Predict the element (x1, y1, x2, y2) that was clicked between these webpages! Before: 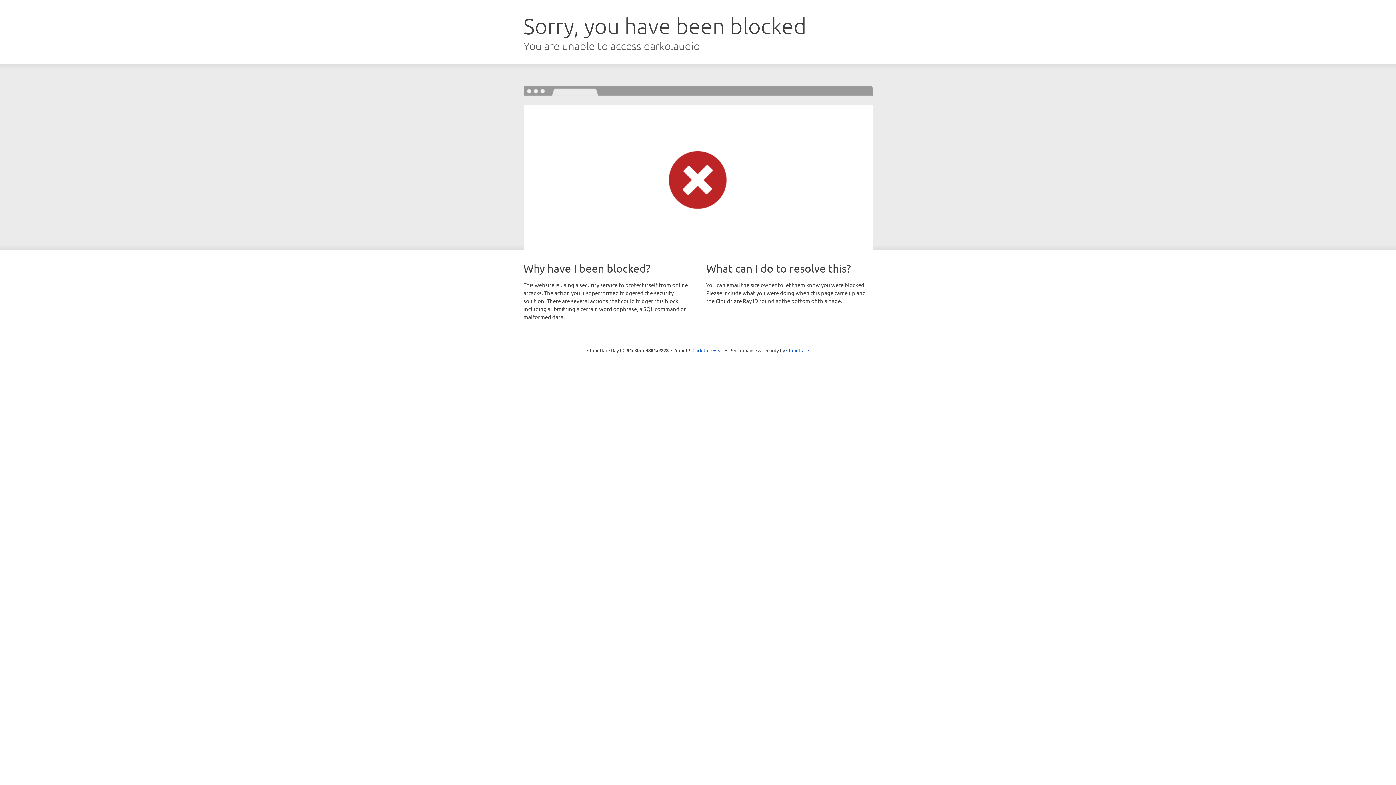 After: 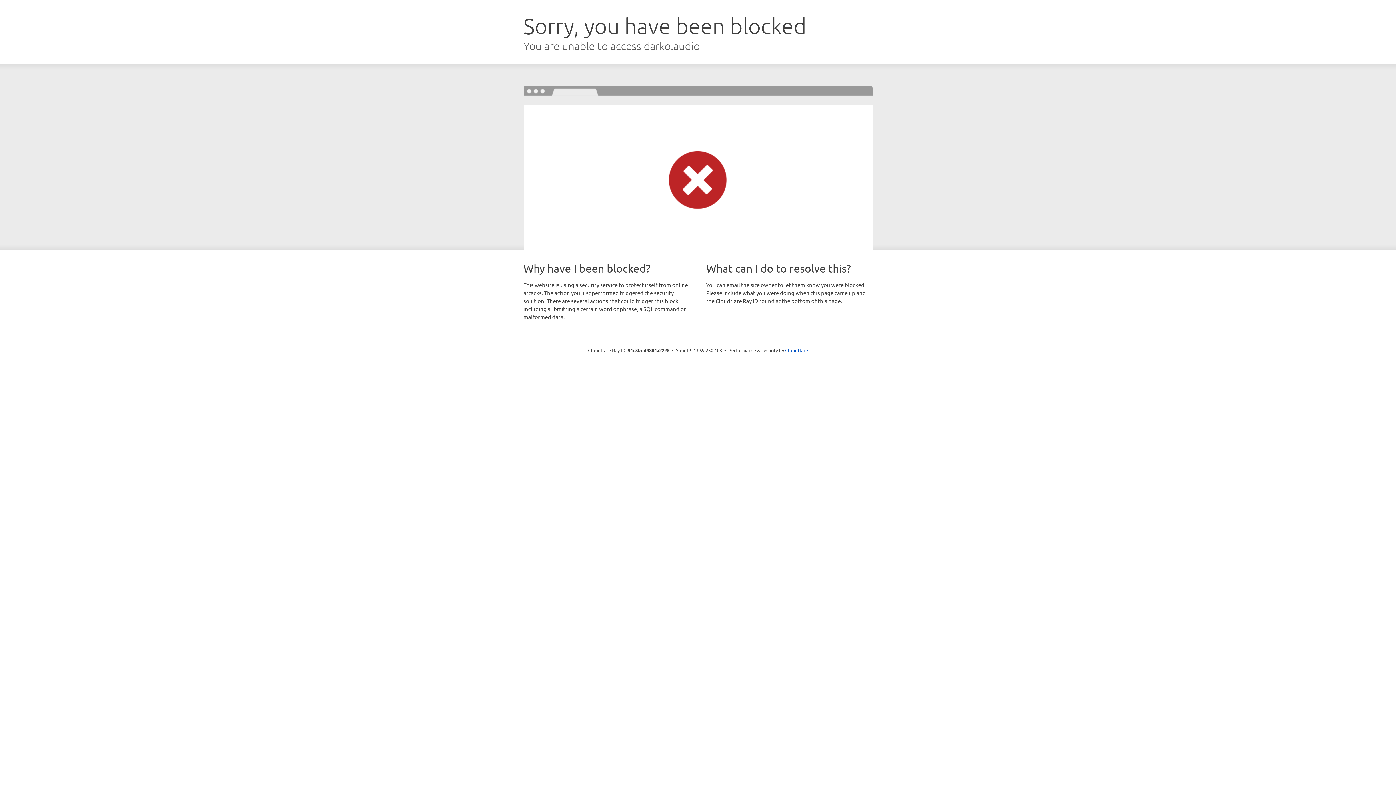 Action: label: Click to reveal bbox: (692, 346, 723, 353)